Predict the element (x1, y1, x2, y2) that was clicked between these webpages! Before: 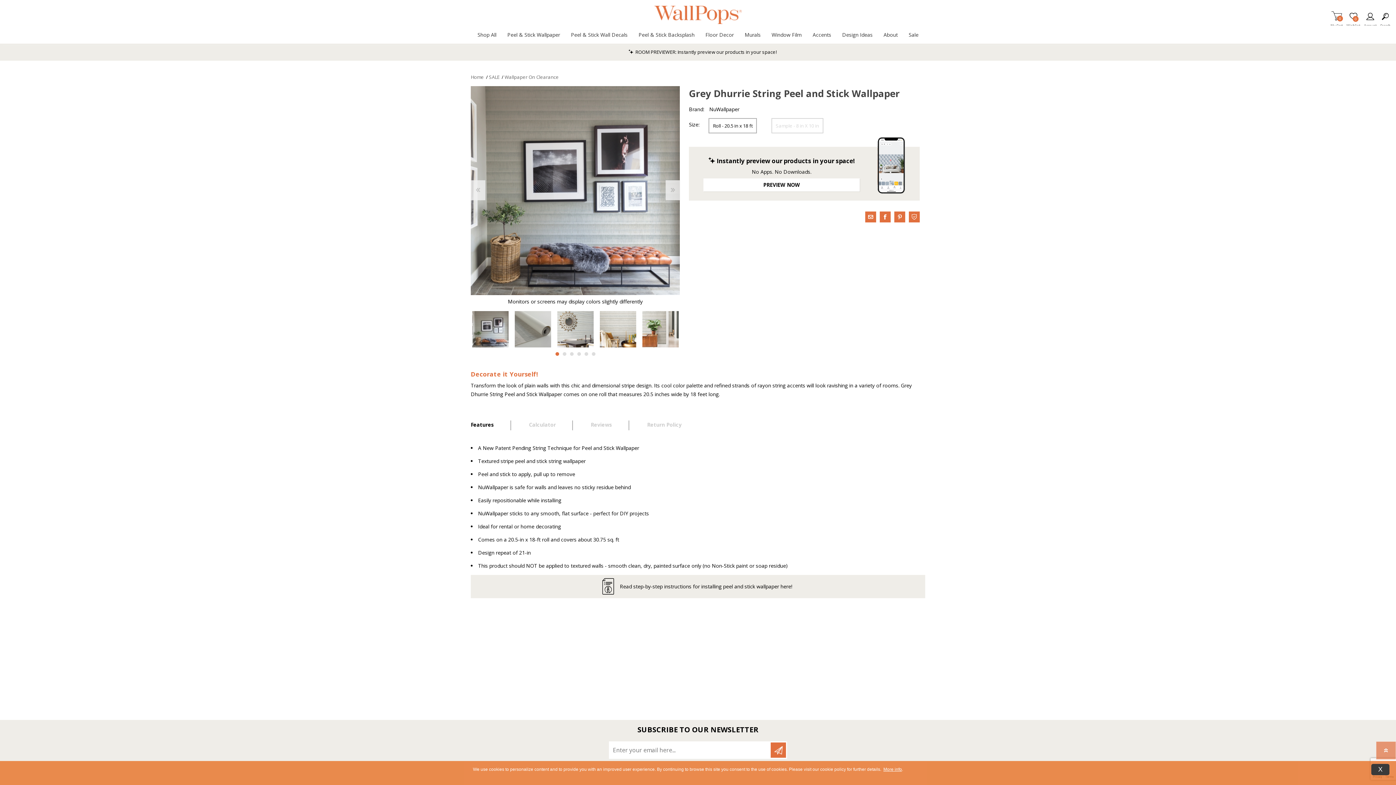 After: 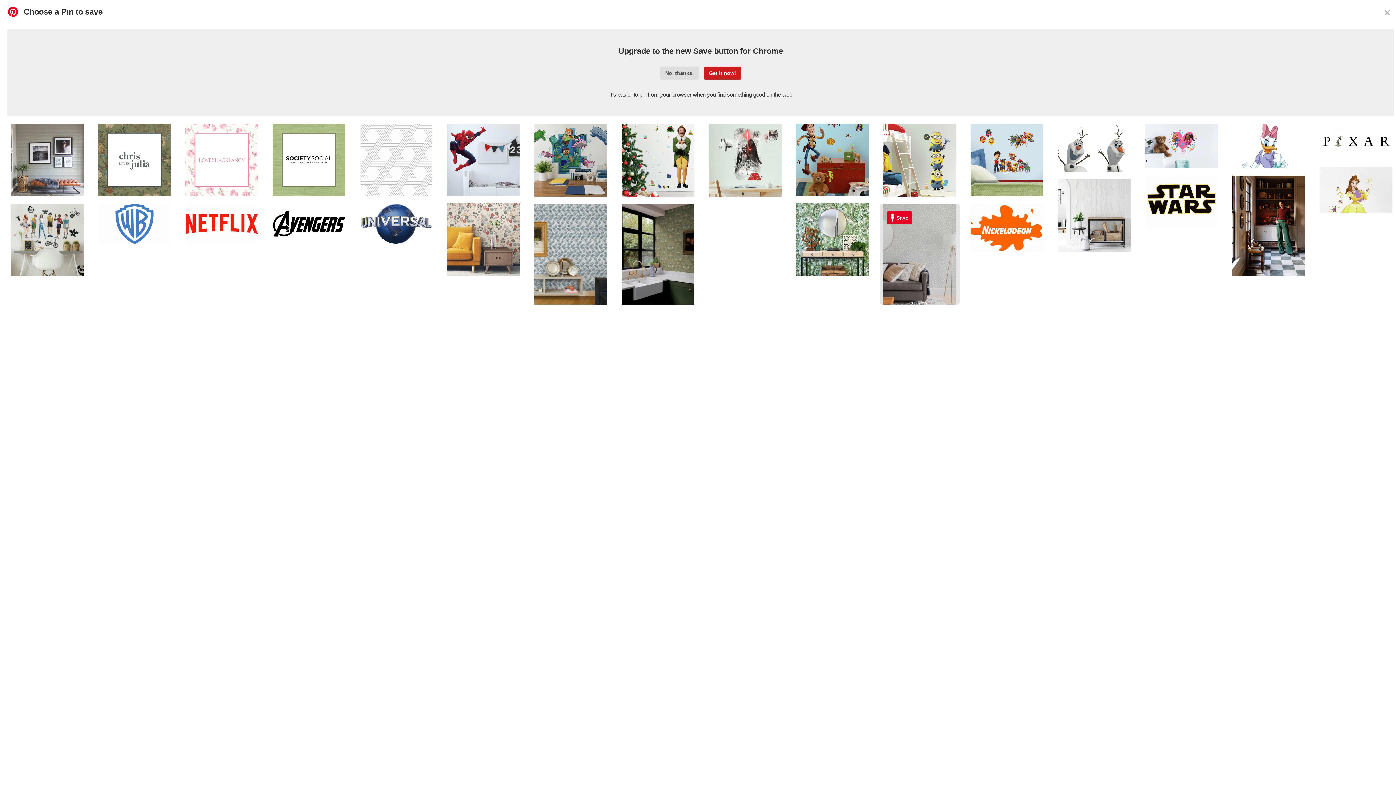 Action: label: pinterest bbox: (894, 211, 905, 222)